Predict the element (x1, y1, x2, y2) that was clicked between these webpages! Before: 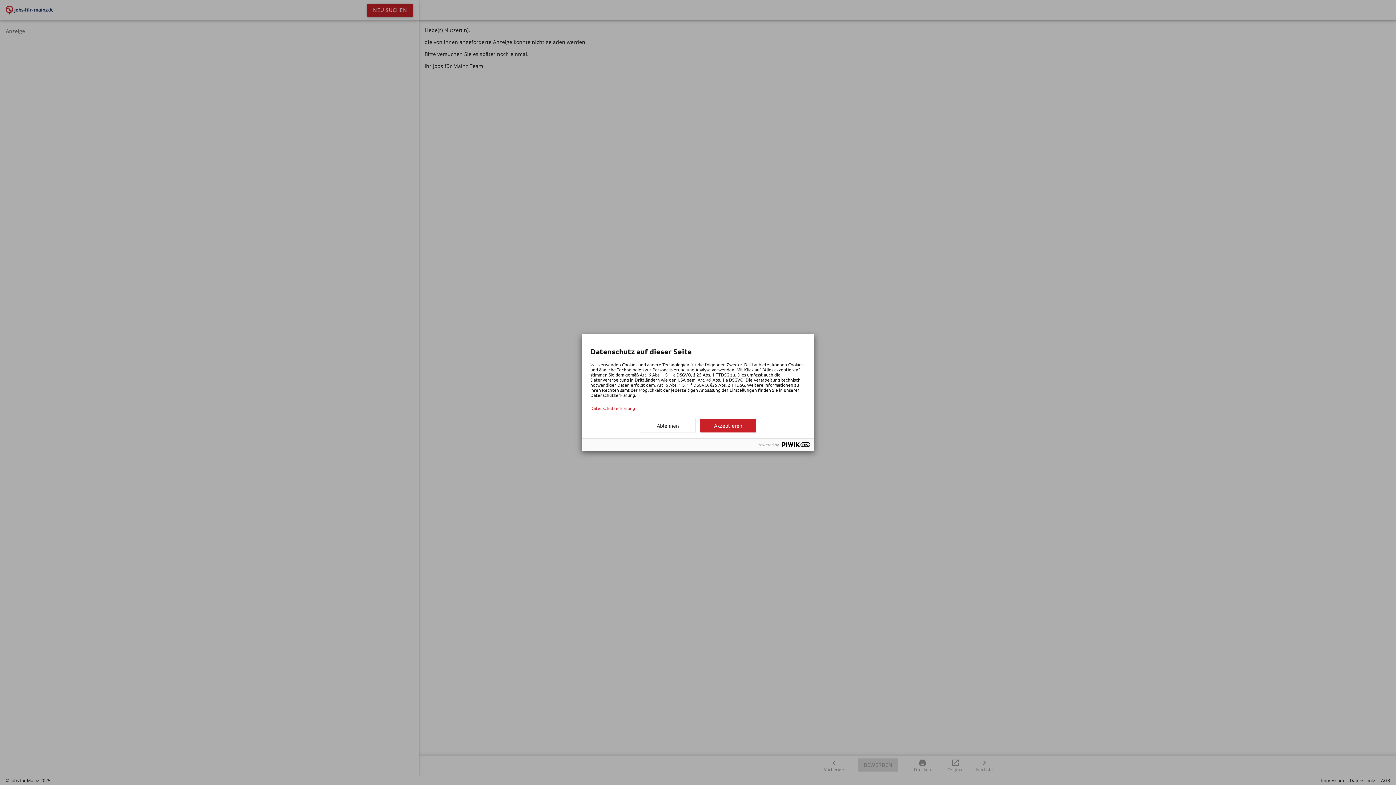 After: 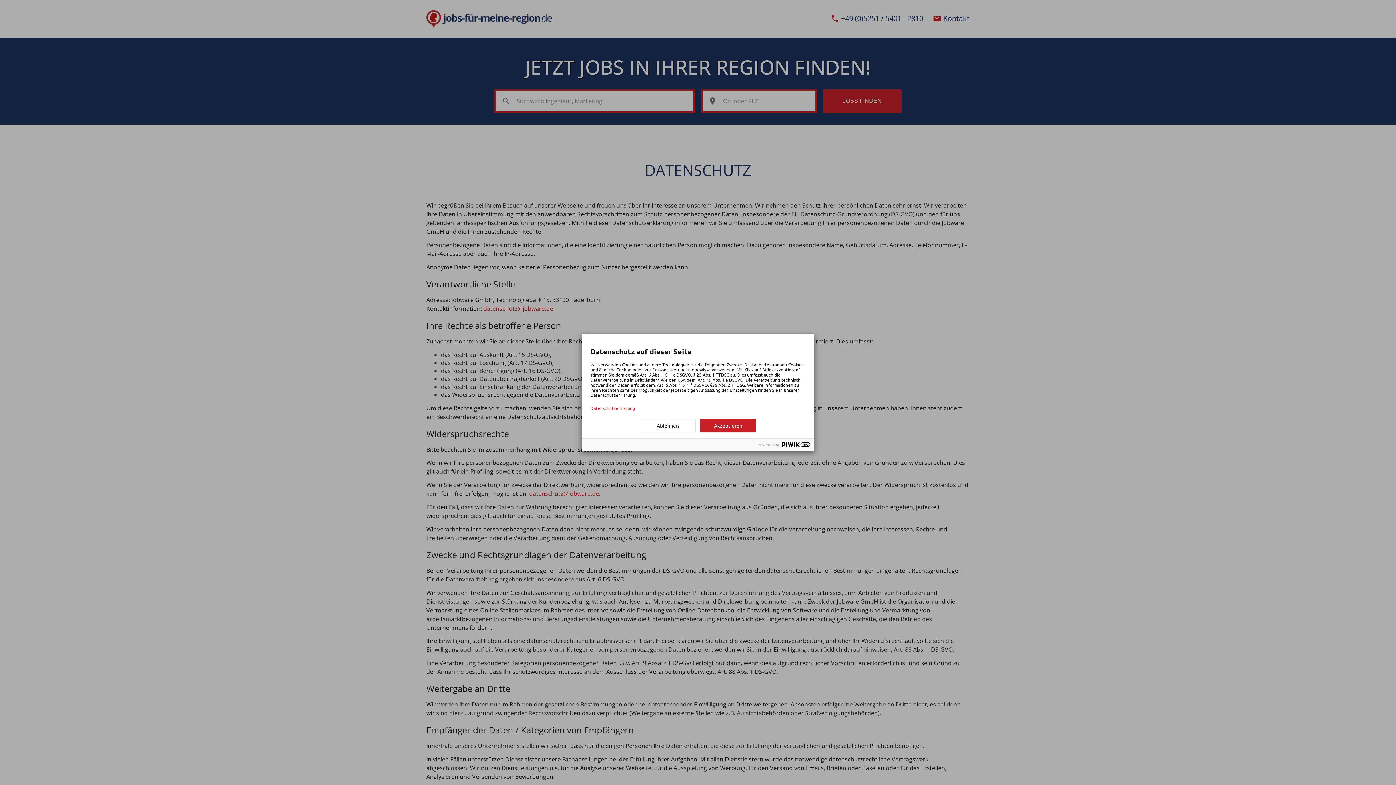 Action: label: Datenschutzerklärung bbox: (590, 405, 805, 410)